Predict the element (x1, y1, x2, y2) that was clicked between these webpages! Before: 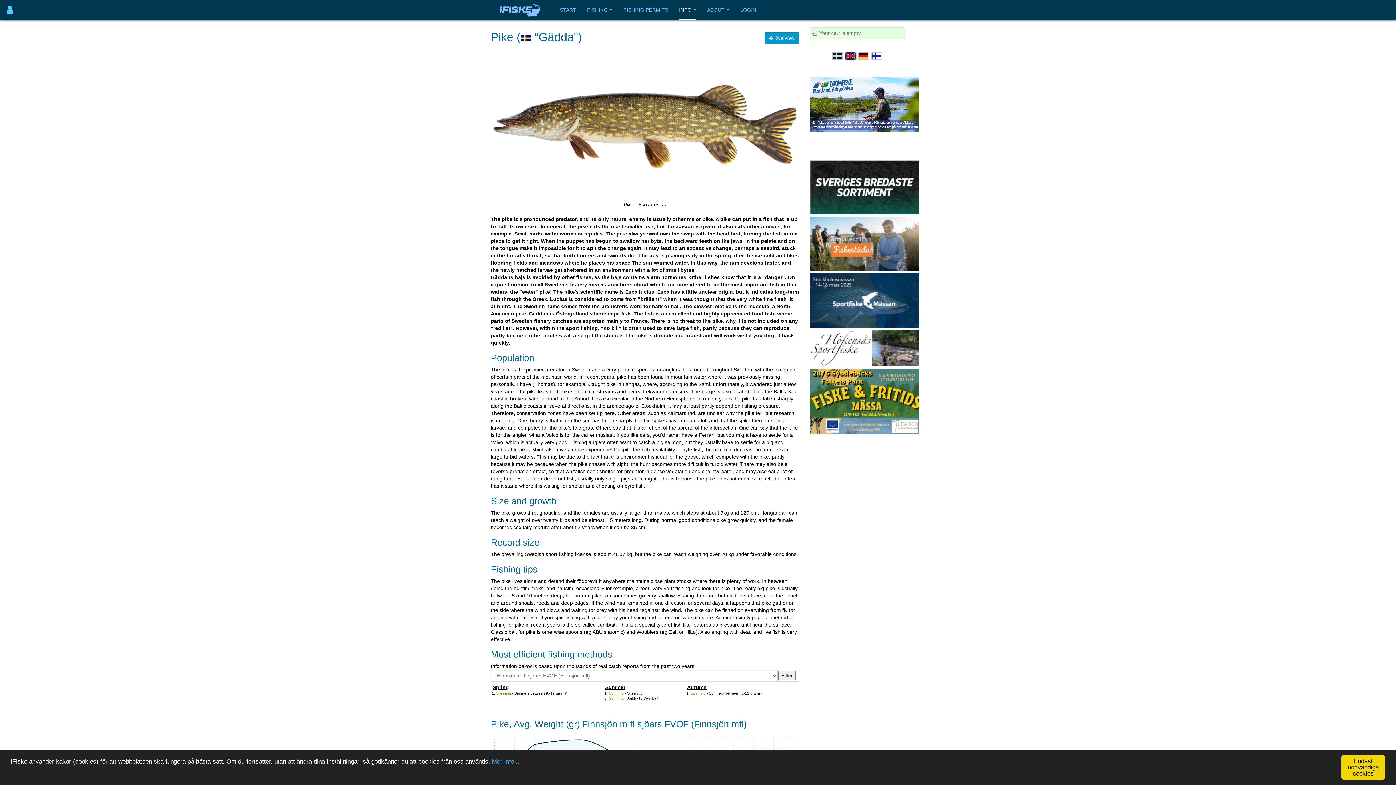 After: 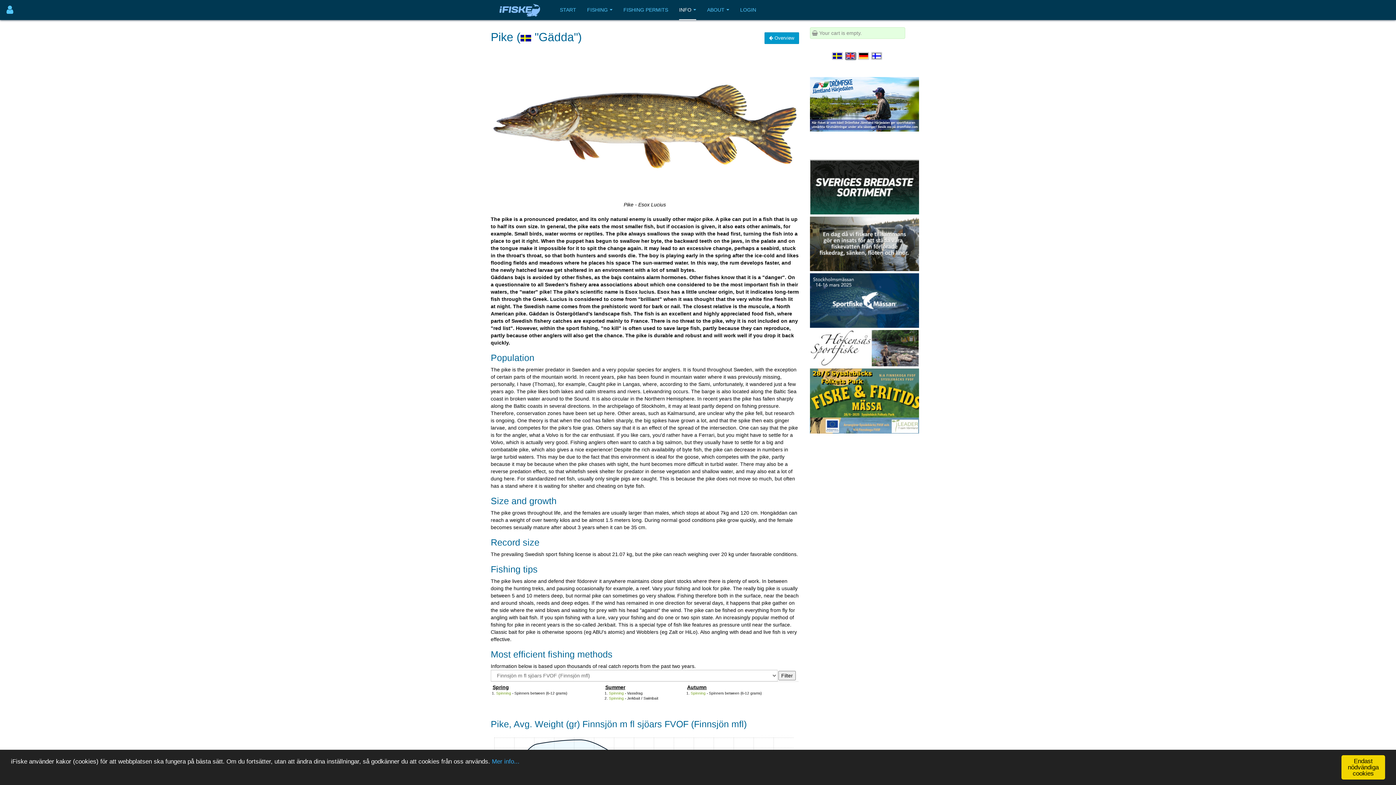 Action: bbox: (810, 240, 919, 246)